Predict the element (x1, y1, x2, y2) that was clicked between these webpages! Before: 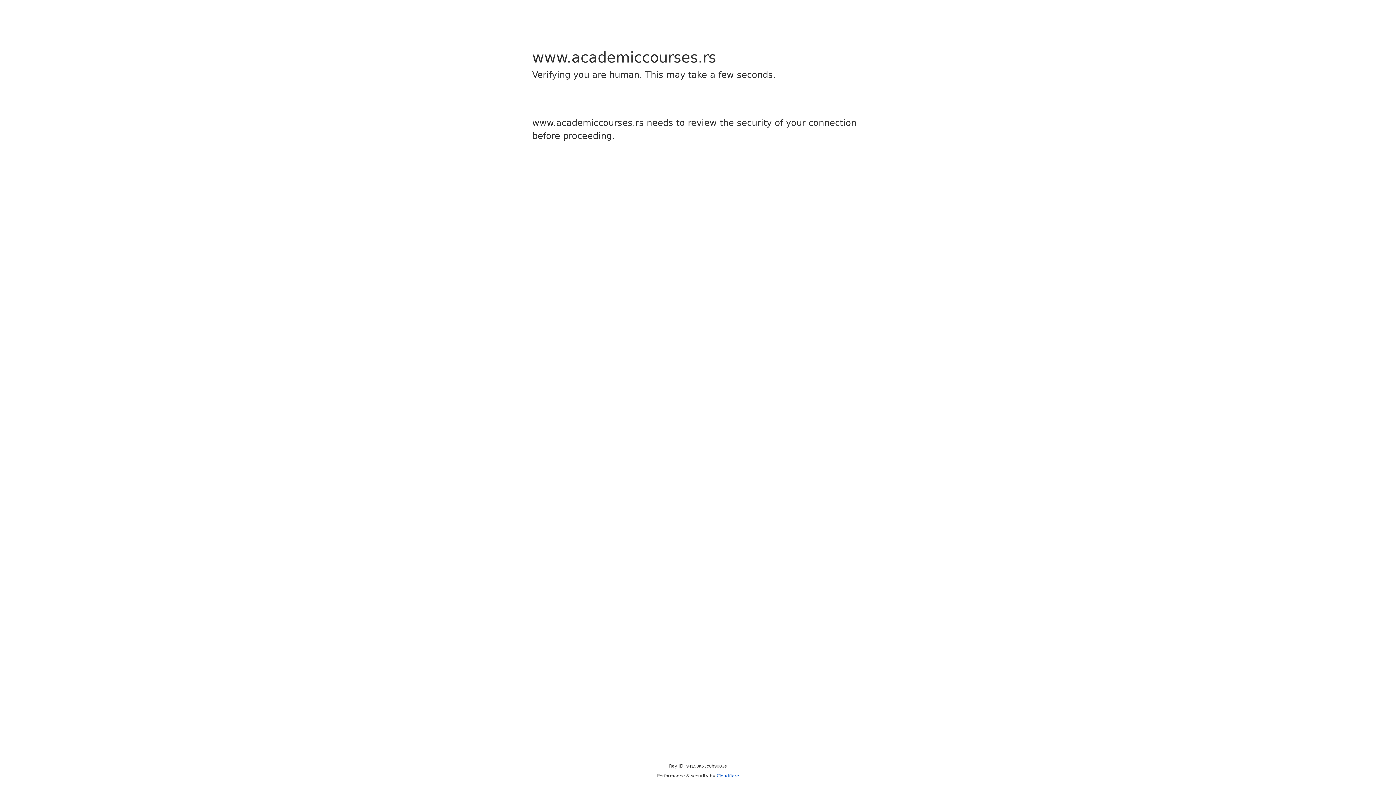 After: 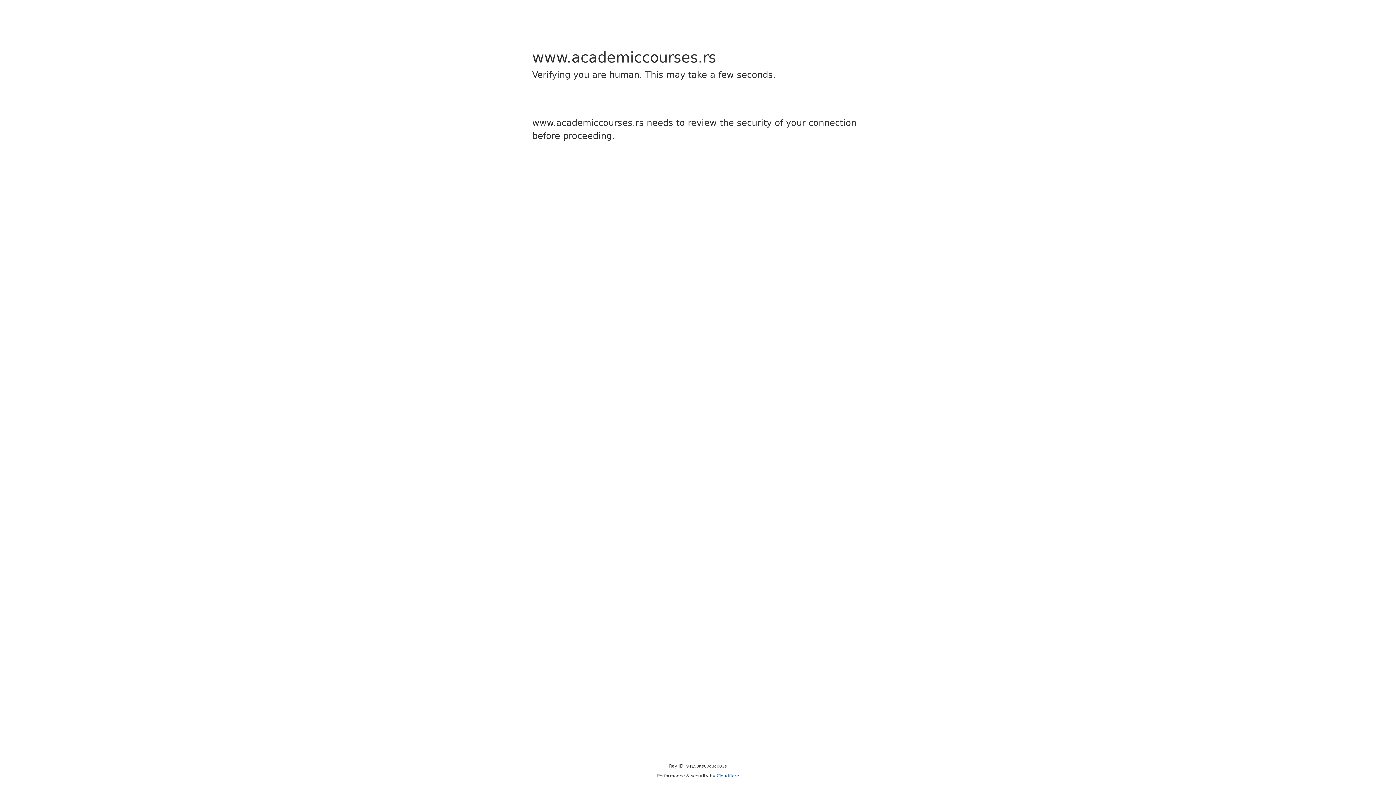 Action: bbox: (716, 773, 739, 778) label: Cloudflare